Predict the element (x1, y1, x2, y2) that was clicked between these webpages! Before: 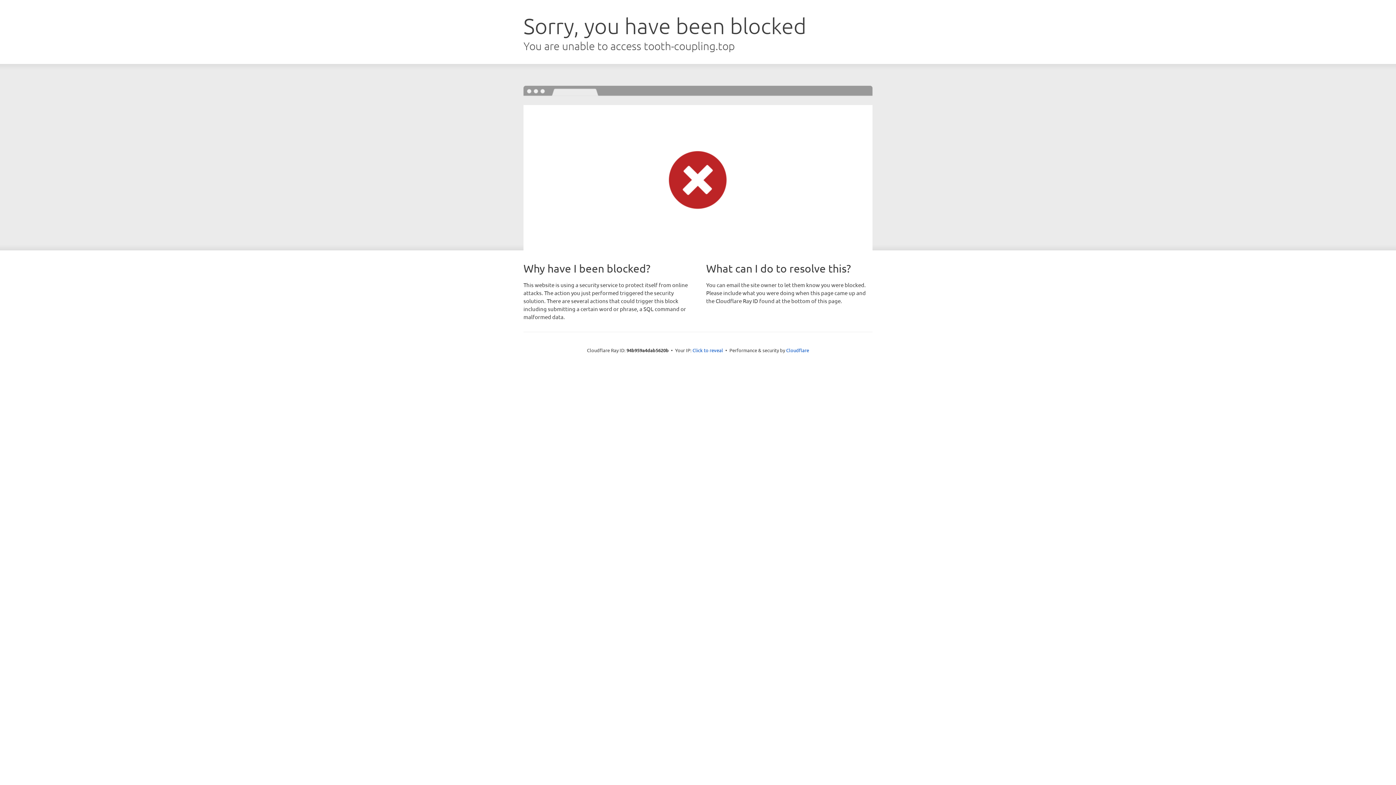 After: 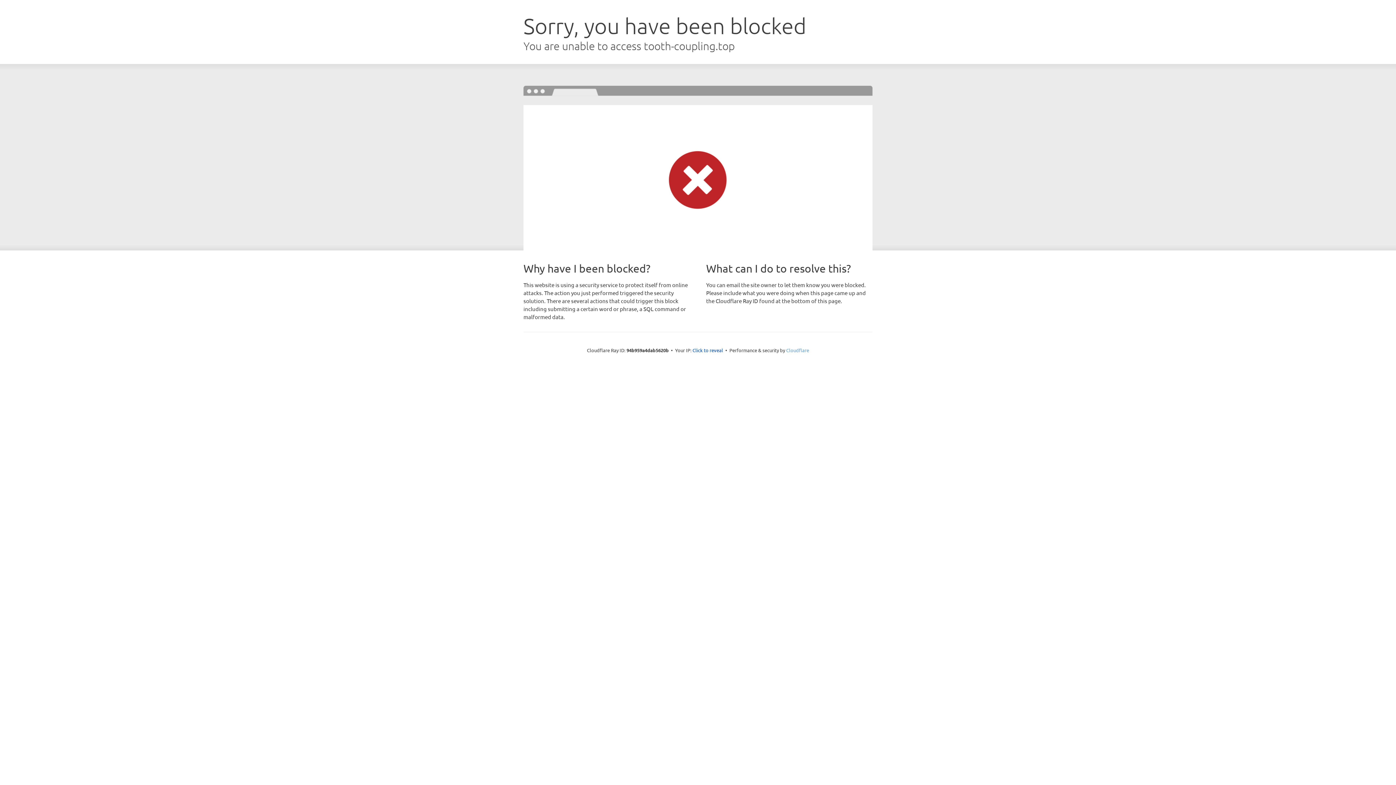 Action: bbox: (786, 347, 809, 353) label: Cloudflare